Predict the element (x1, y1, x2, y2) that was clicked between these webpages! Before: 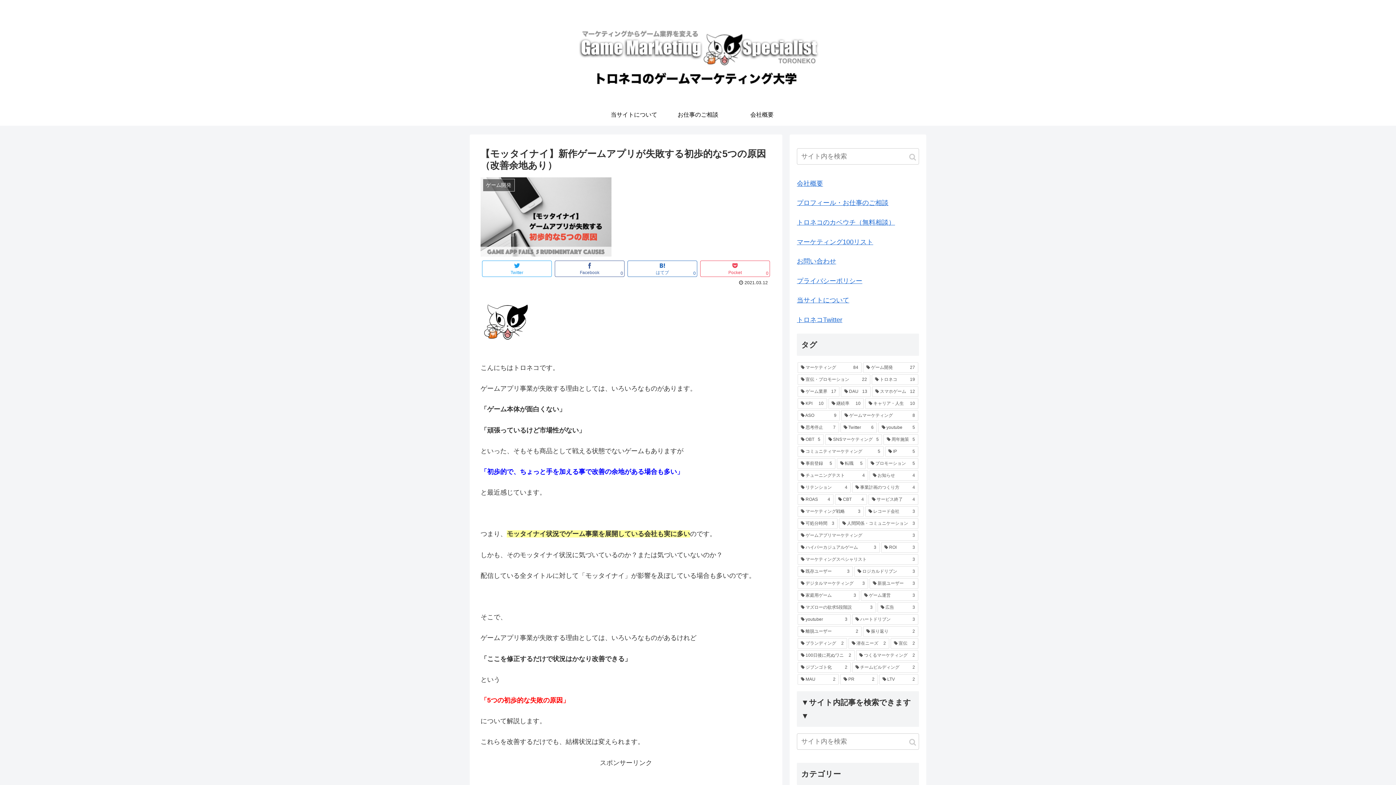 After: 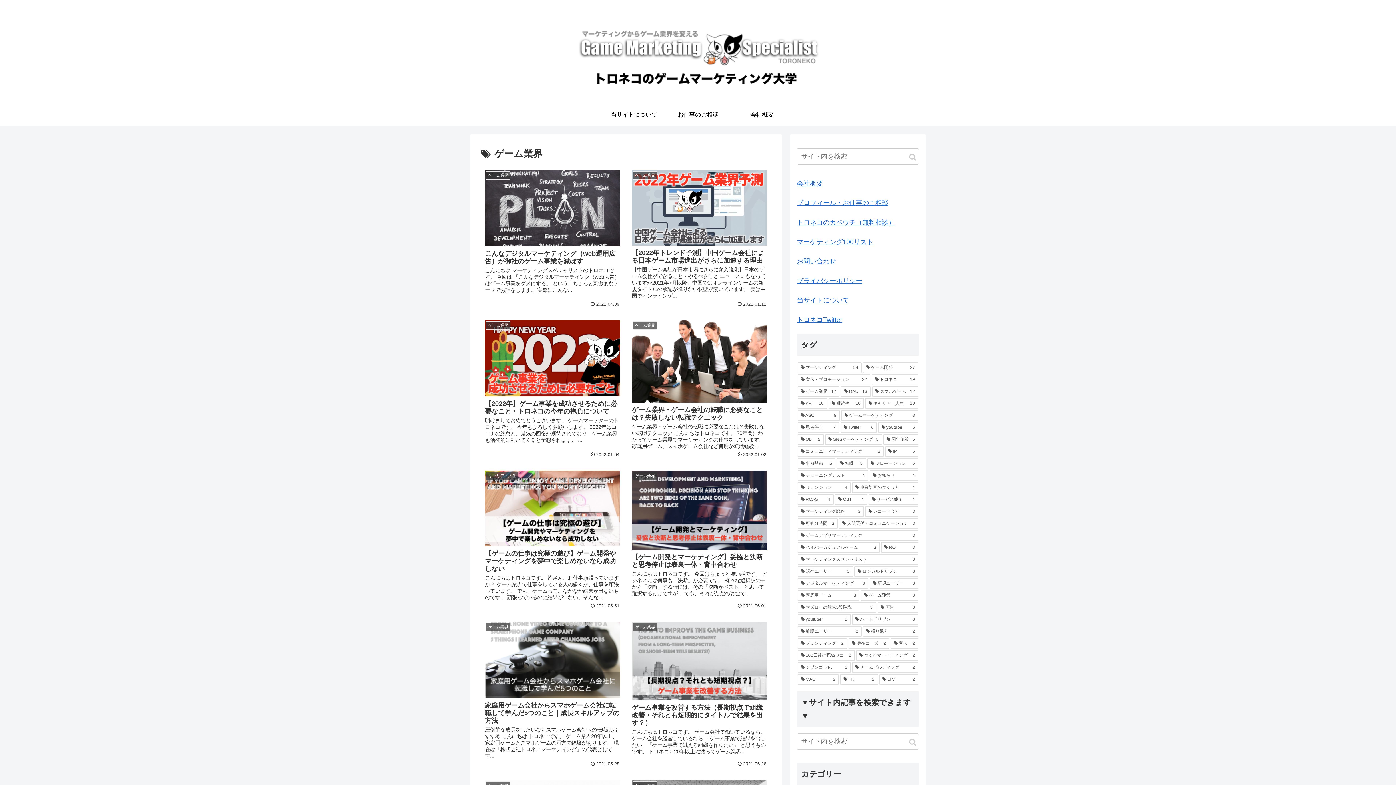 Action: bbox: (797, 386, 839, 396) label: ゲーム業界 (17個の項目)